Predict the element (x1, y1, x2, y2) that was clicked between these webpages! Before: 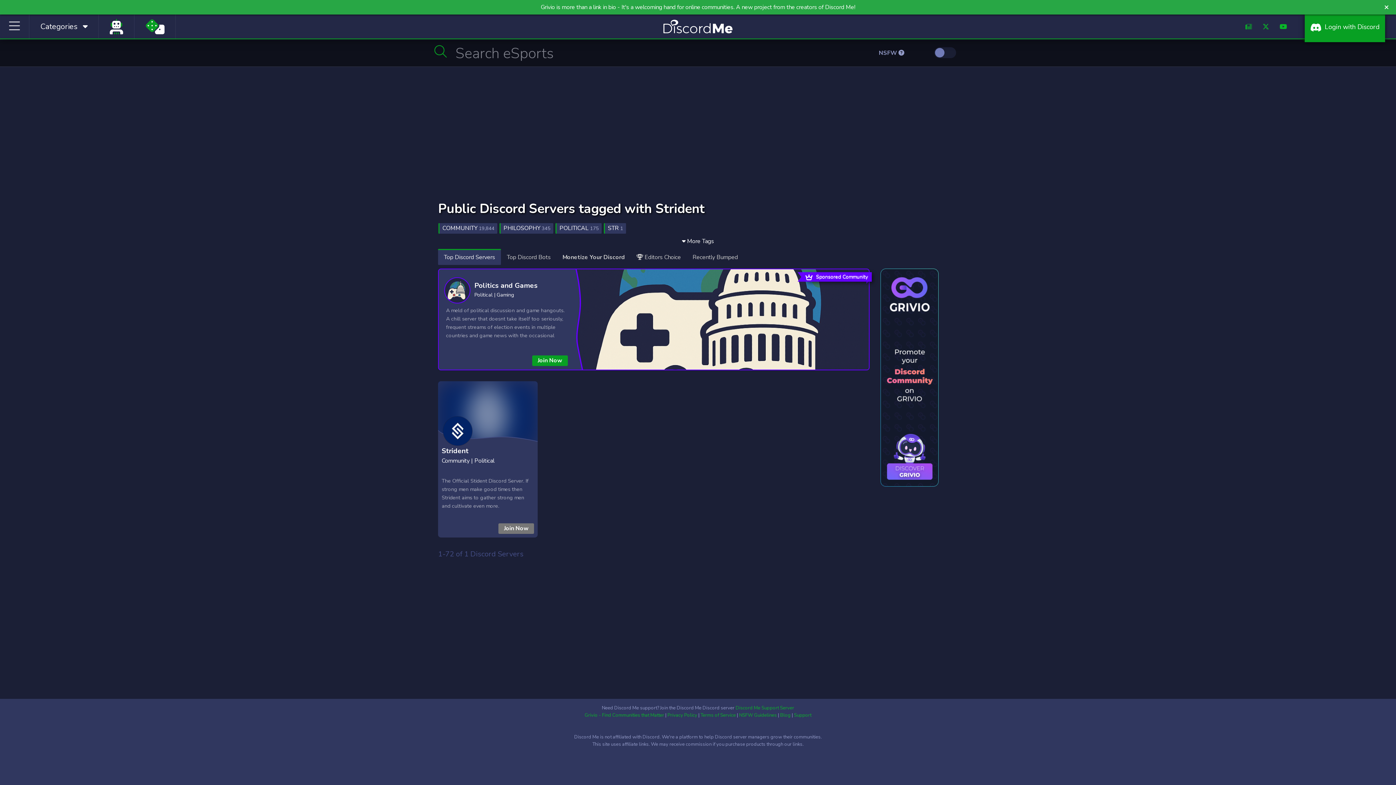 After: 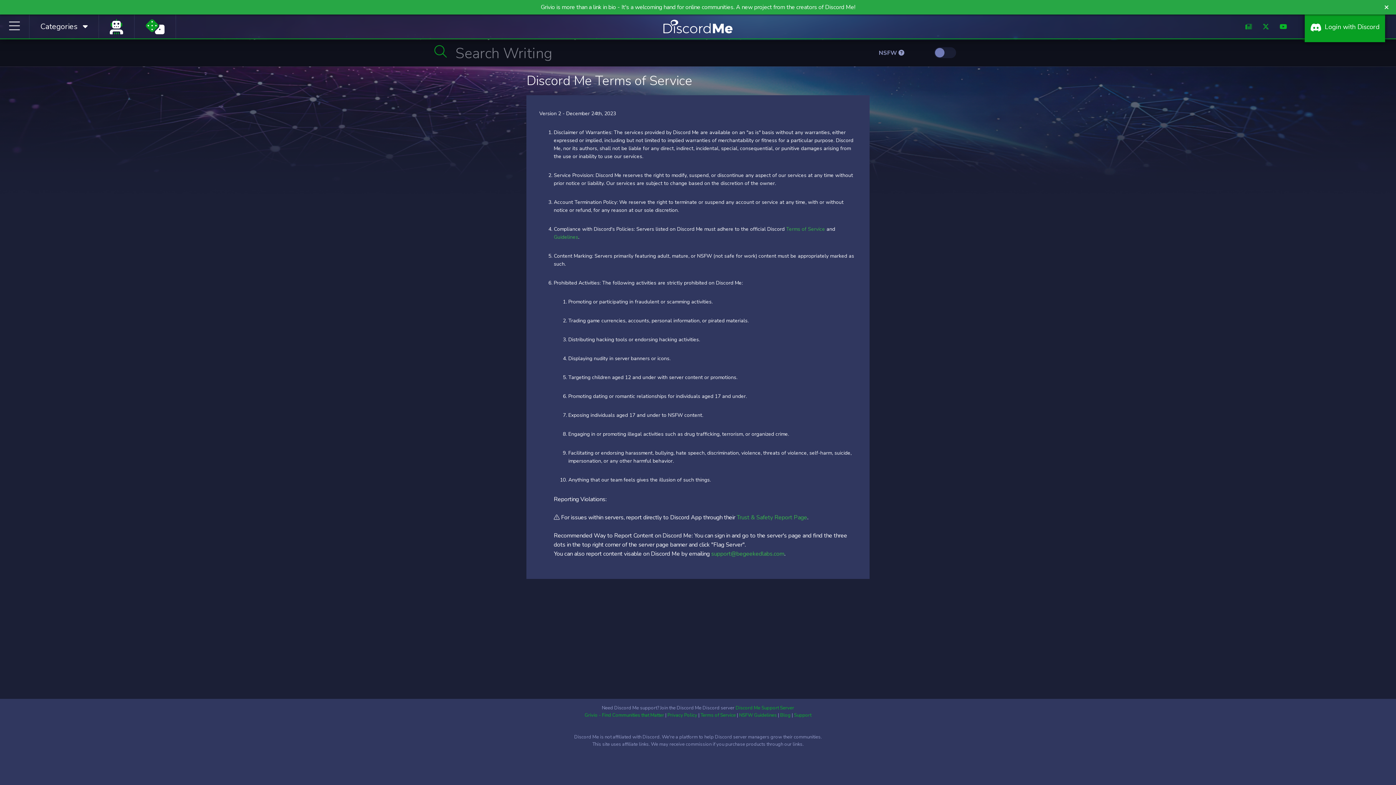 Action: bbox: (700, 712, 736, 718) label: Terms of Service